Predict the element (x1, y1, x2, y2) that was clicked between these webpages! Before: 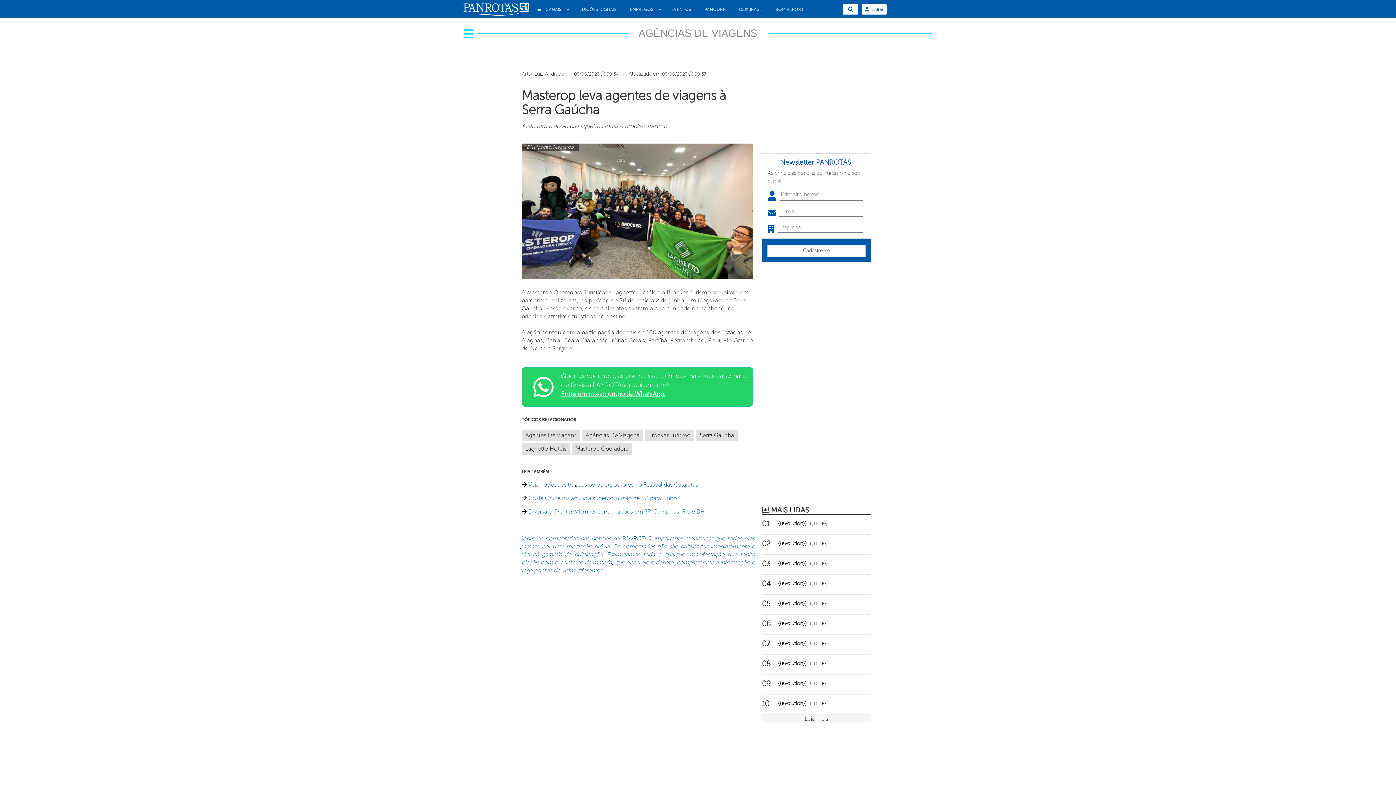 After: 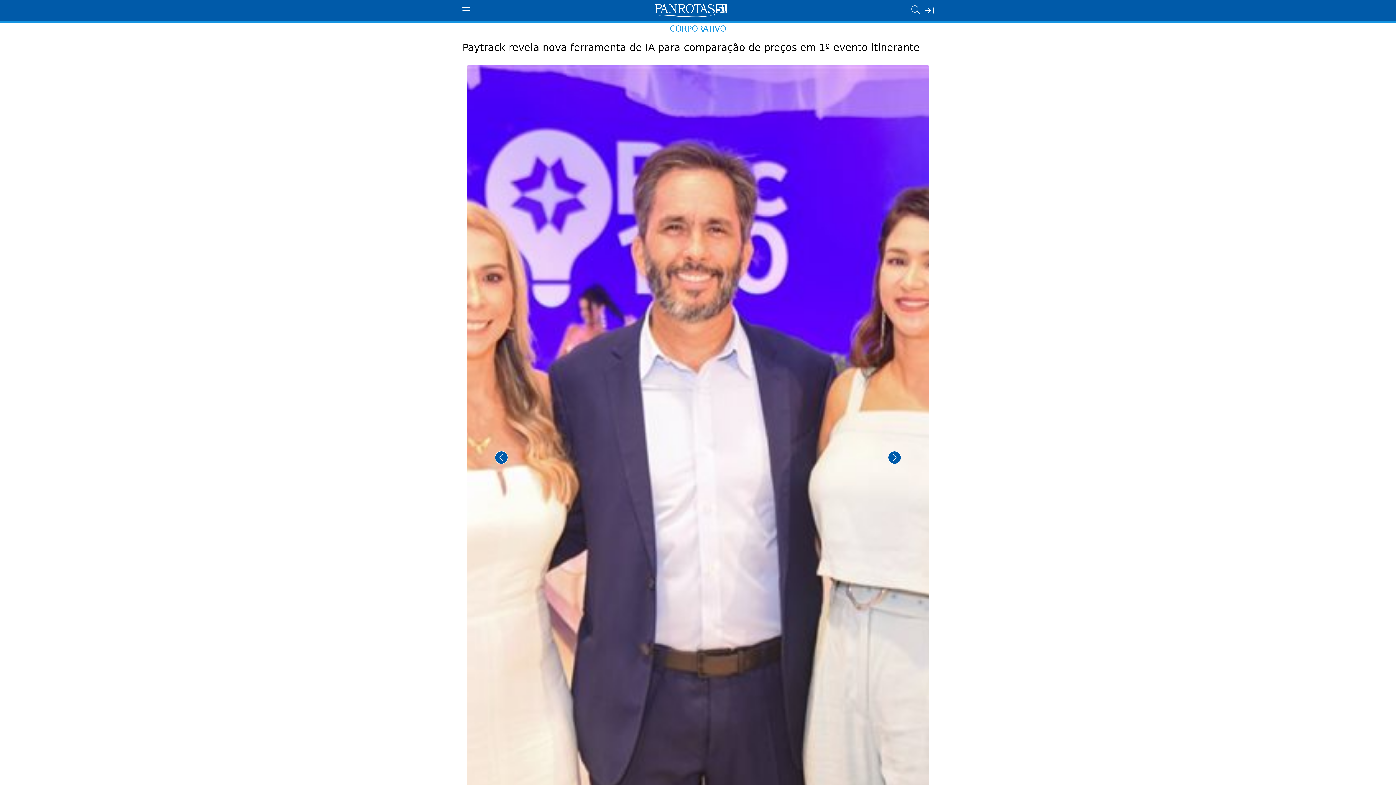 Action: label: PANCORP bbox: (698, 0, 731, 18)